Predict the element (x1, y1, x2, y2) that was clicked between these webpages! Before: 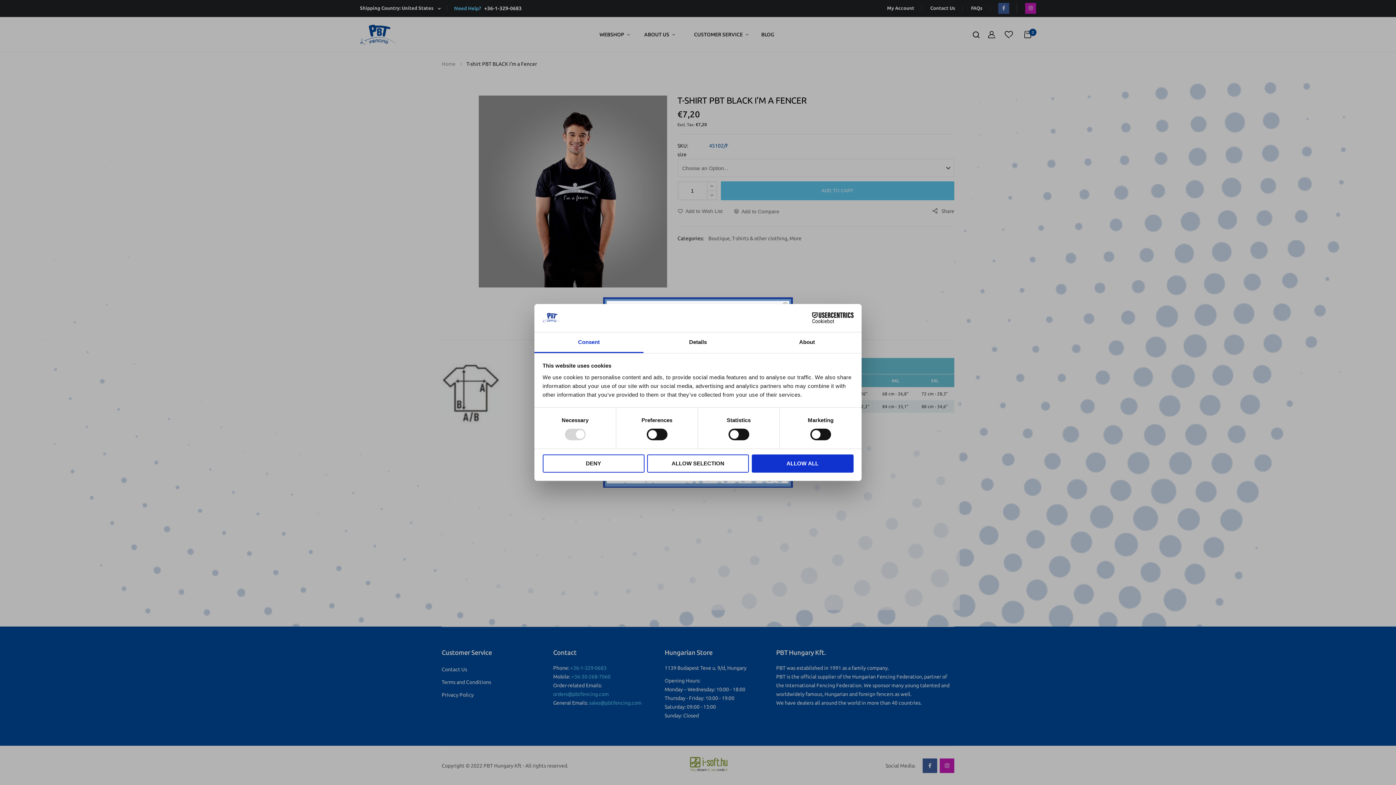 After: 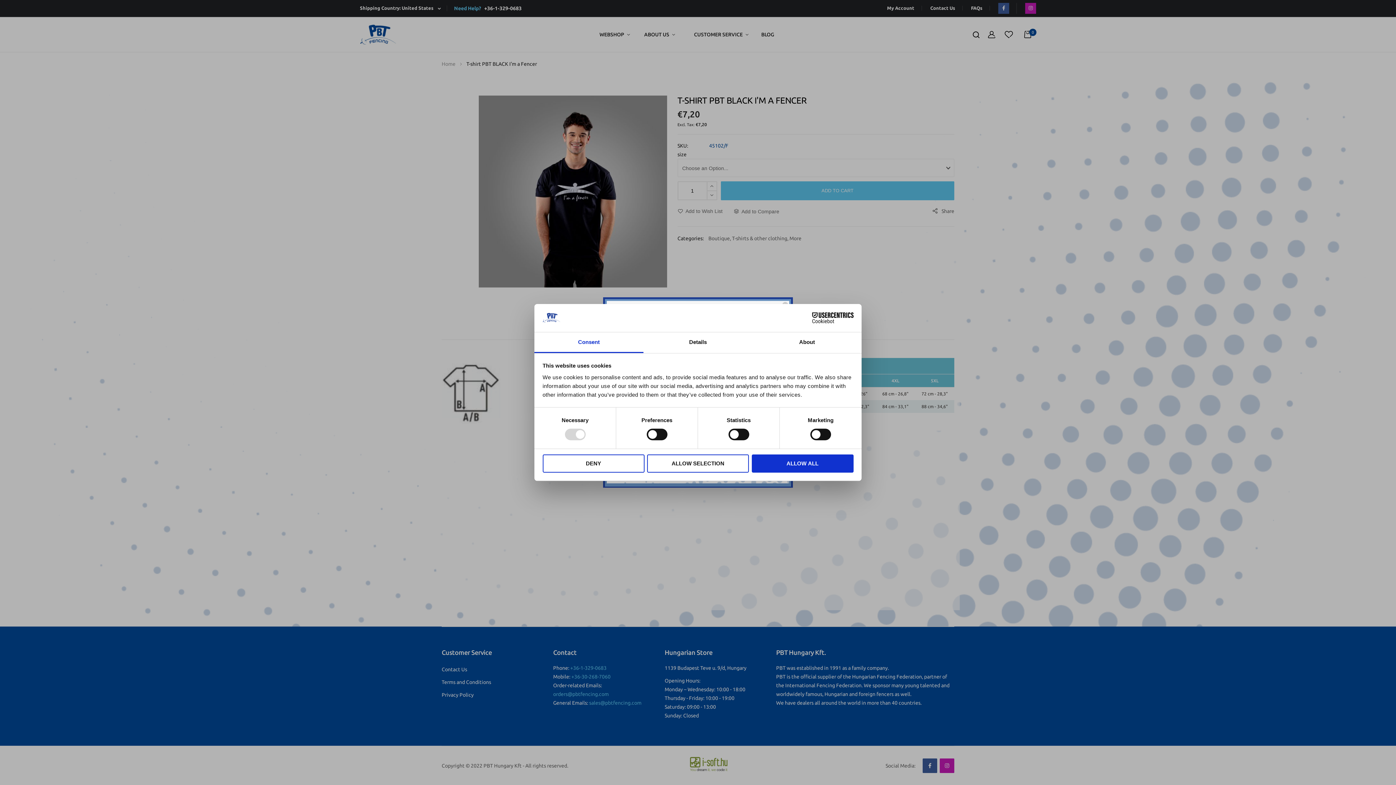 Action: label: Consent bbox: (534, 332, 643, 353)